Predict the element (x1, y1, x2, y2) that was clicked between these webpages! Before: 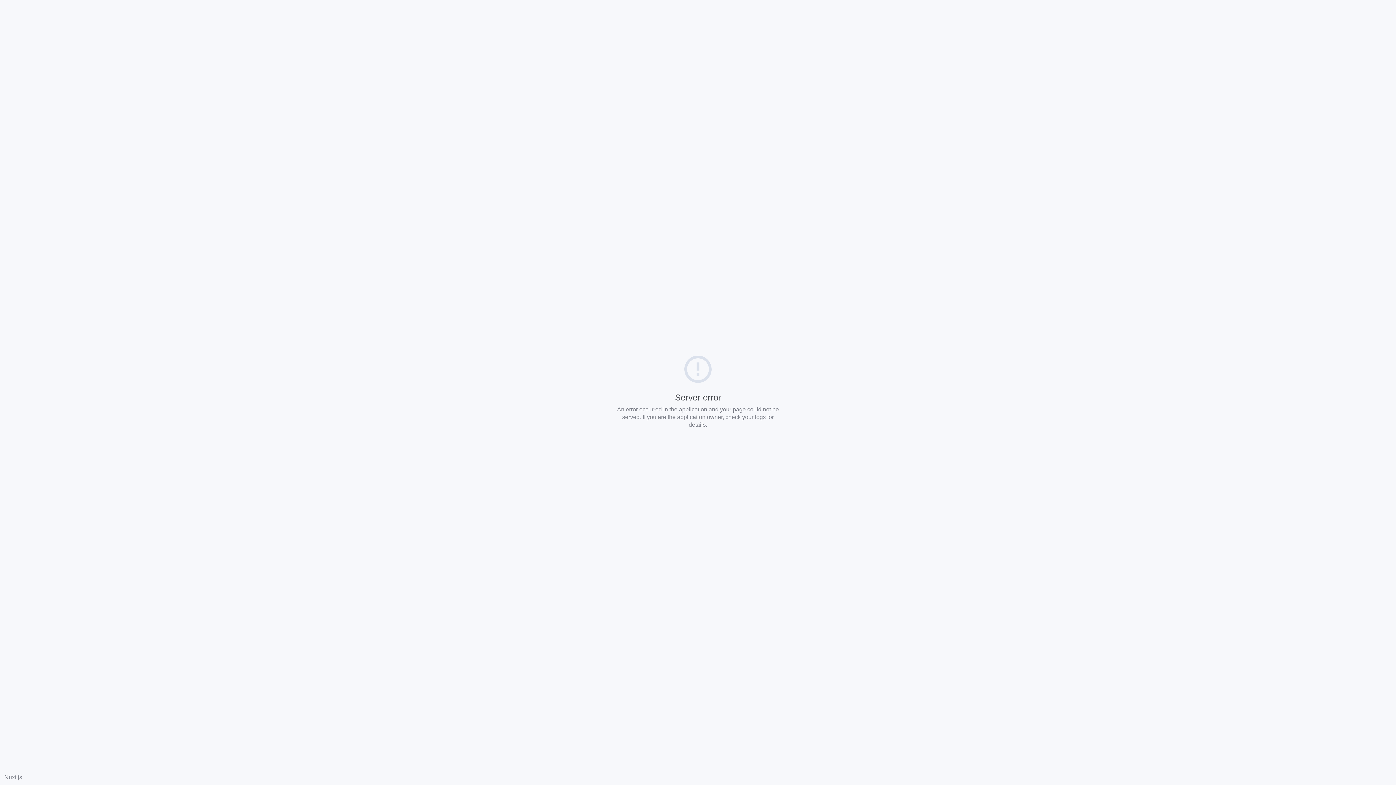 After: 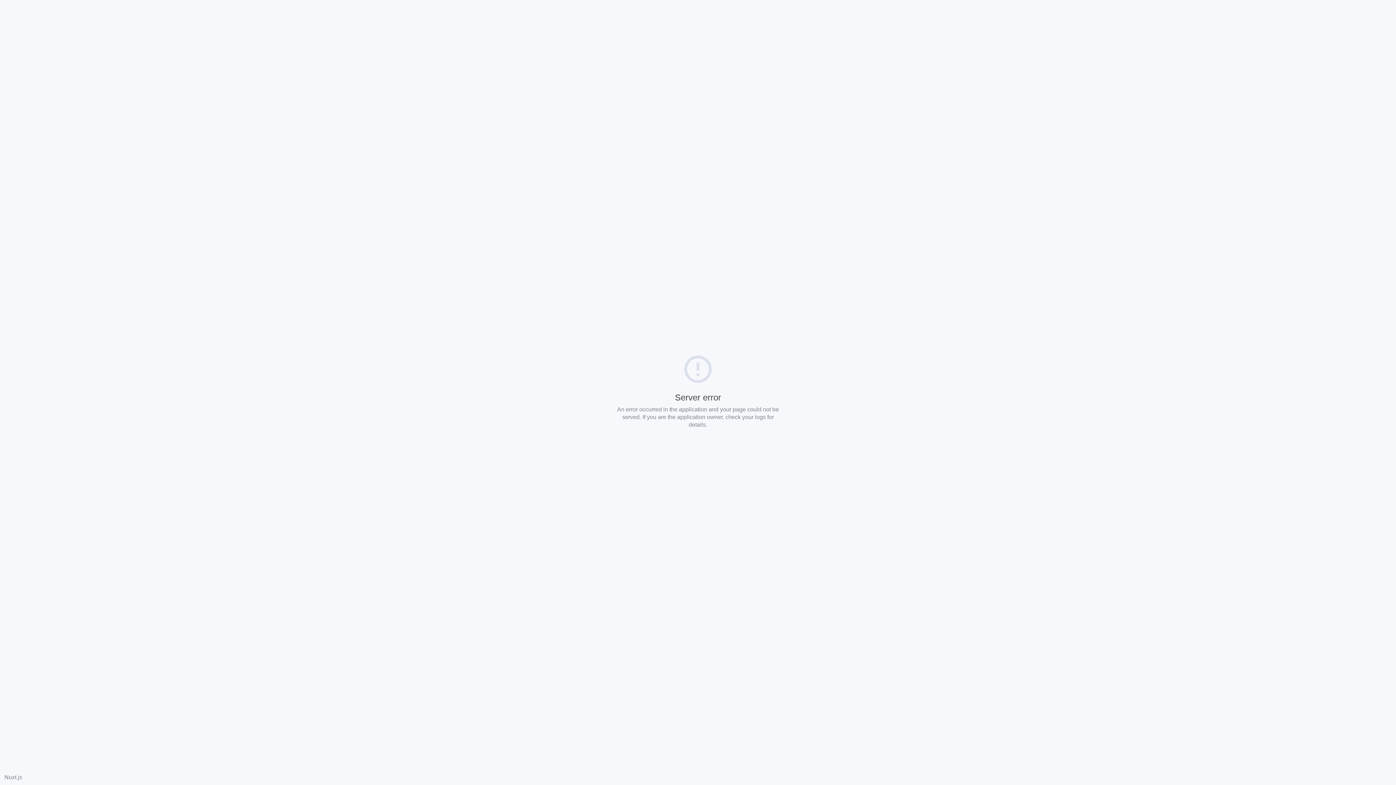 Action: label: Nuxt.js bbox: (4, 774, 22, 780)